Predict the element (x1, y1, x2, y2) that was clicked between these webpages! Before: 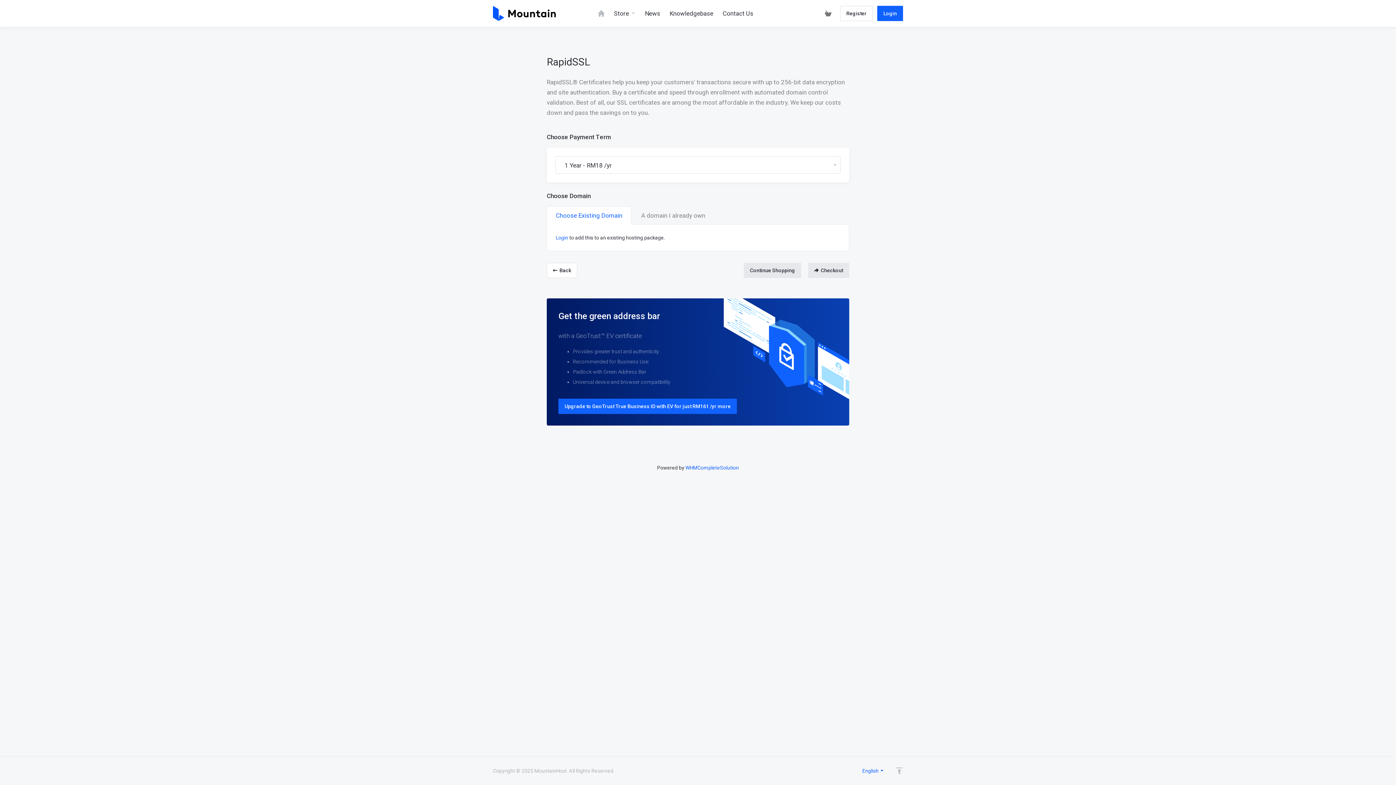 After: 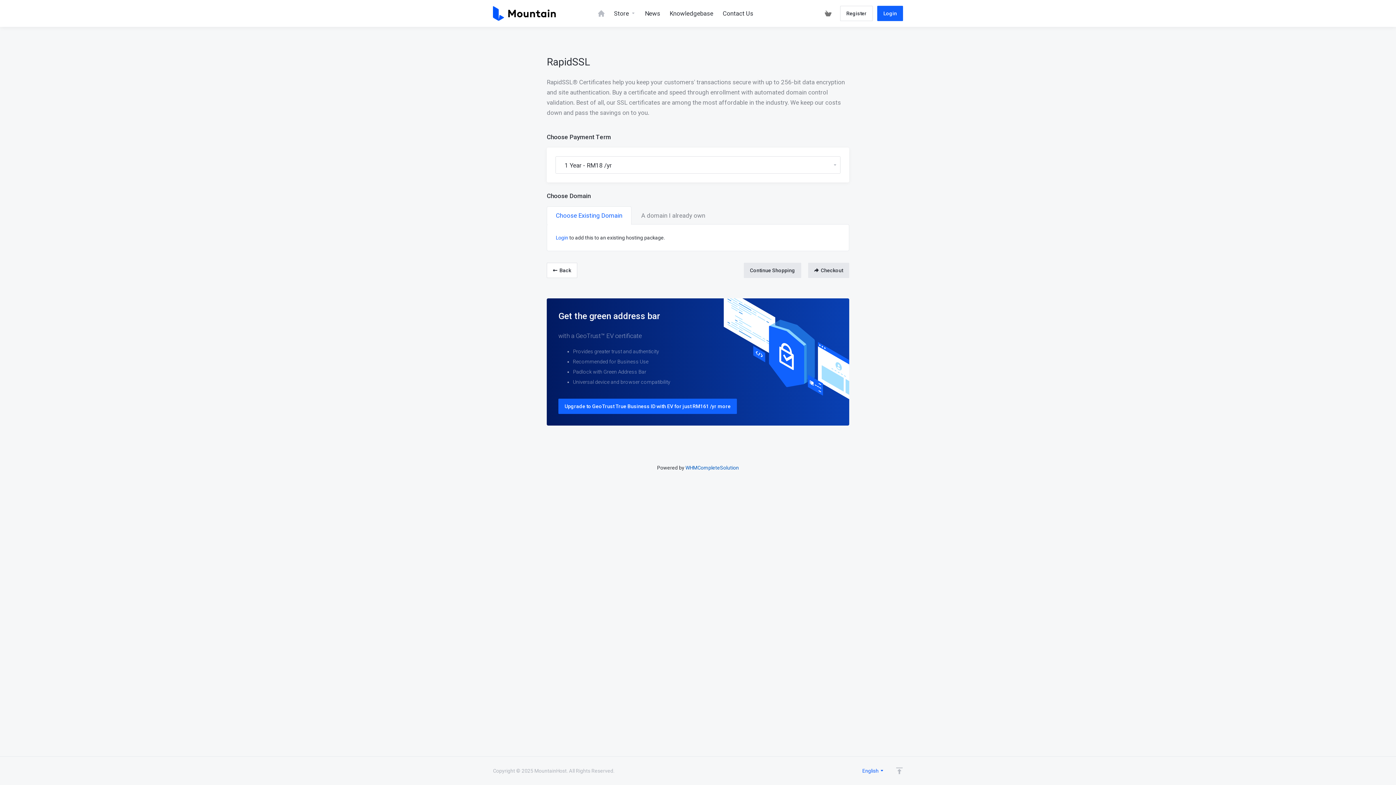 Action: bbox: (685, 465, 739, 470) label: WHMCompleteSolution